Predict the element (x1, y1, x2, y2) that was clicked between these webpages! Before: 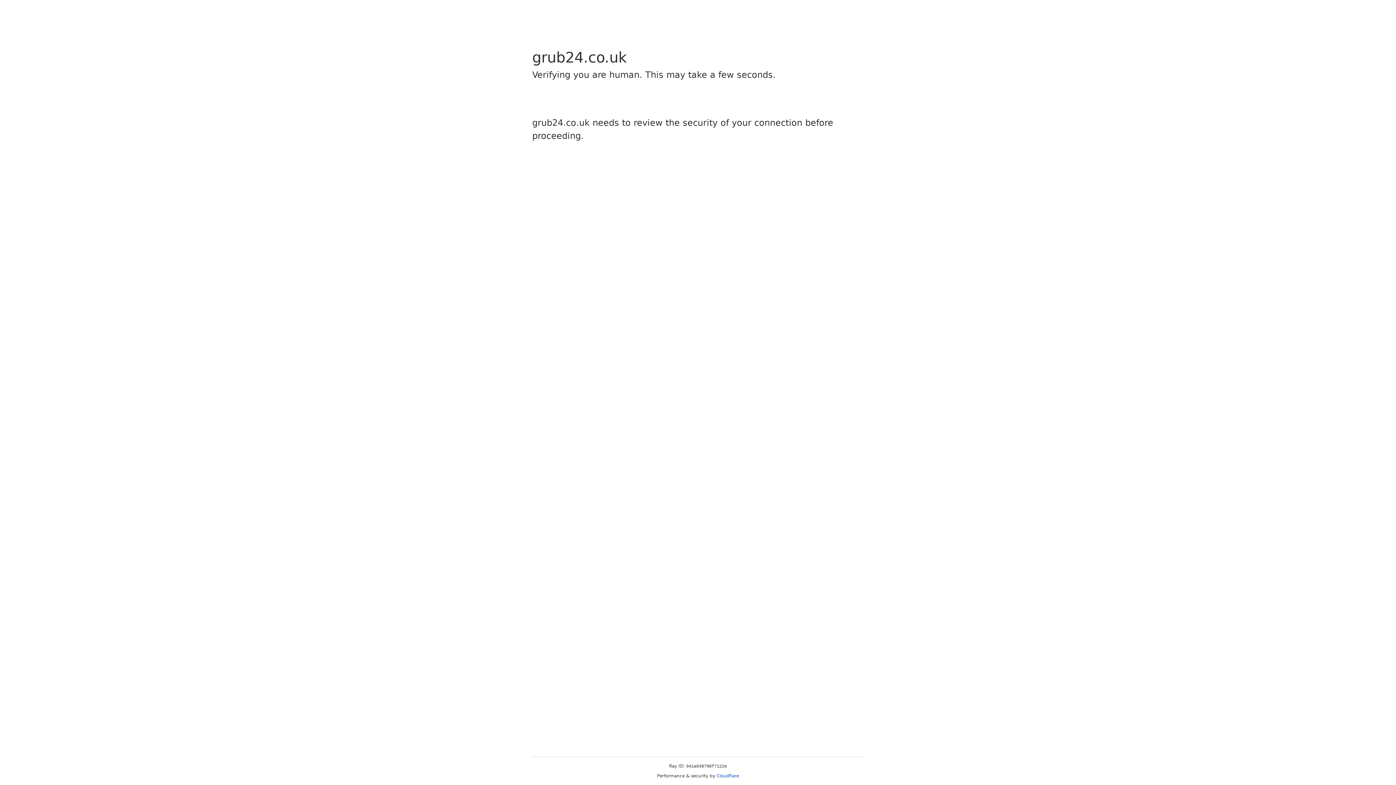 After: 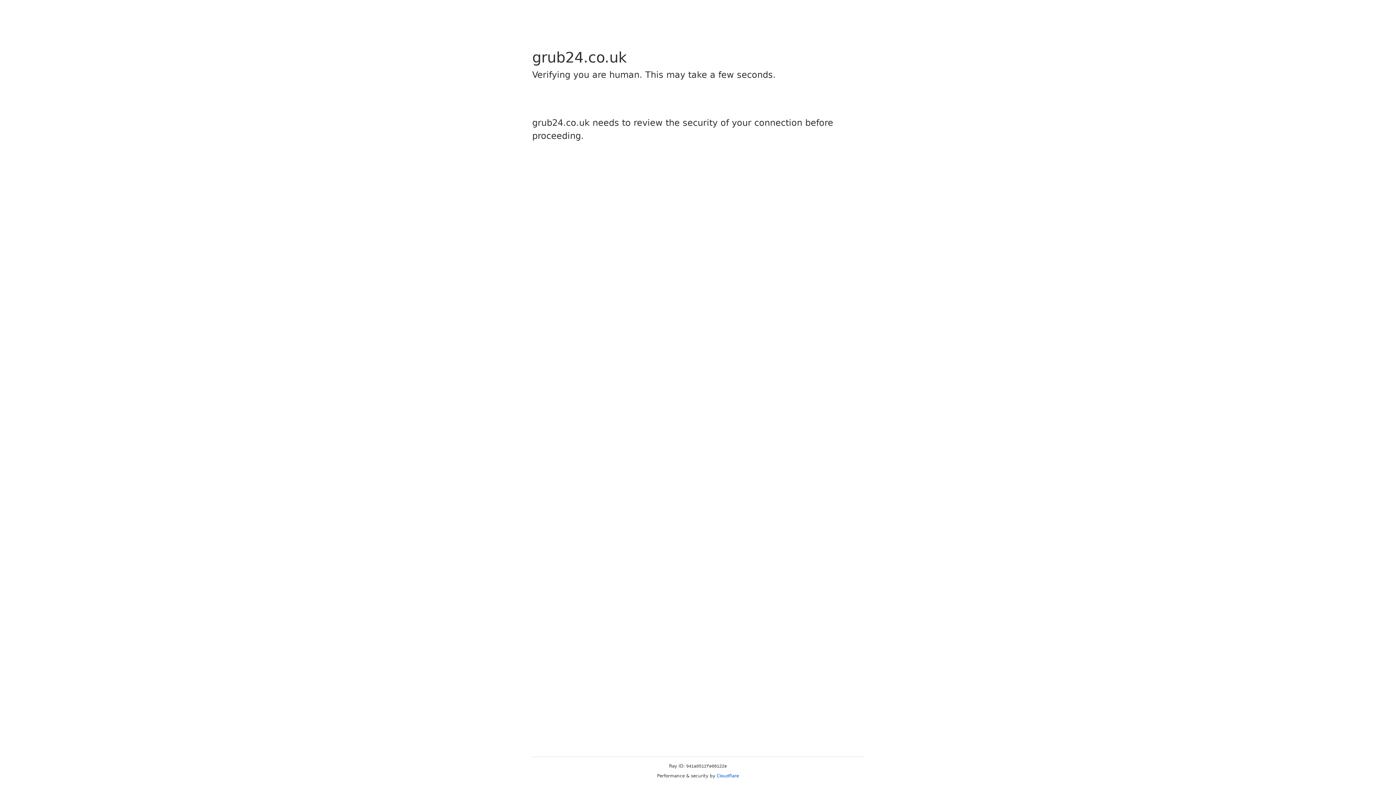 Action: bbox: (716, 773, 739, 778) label: Cloudflare